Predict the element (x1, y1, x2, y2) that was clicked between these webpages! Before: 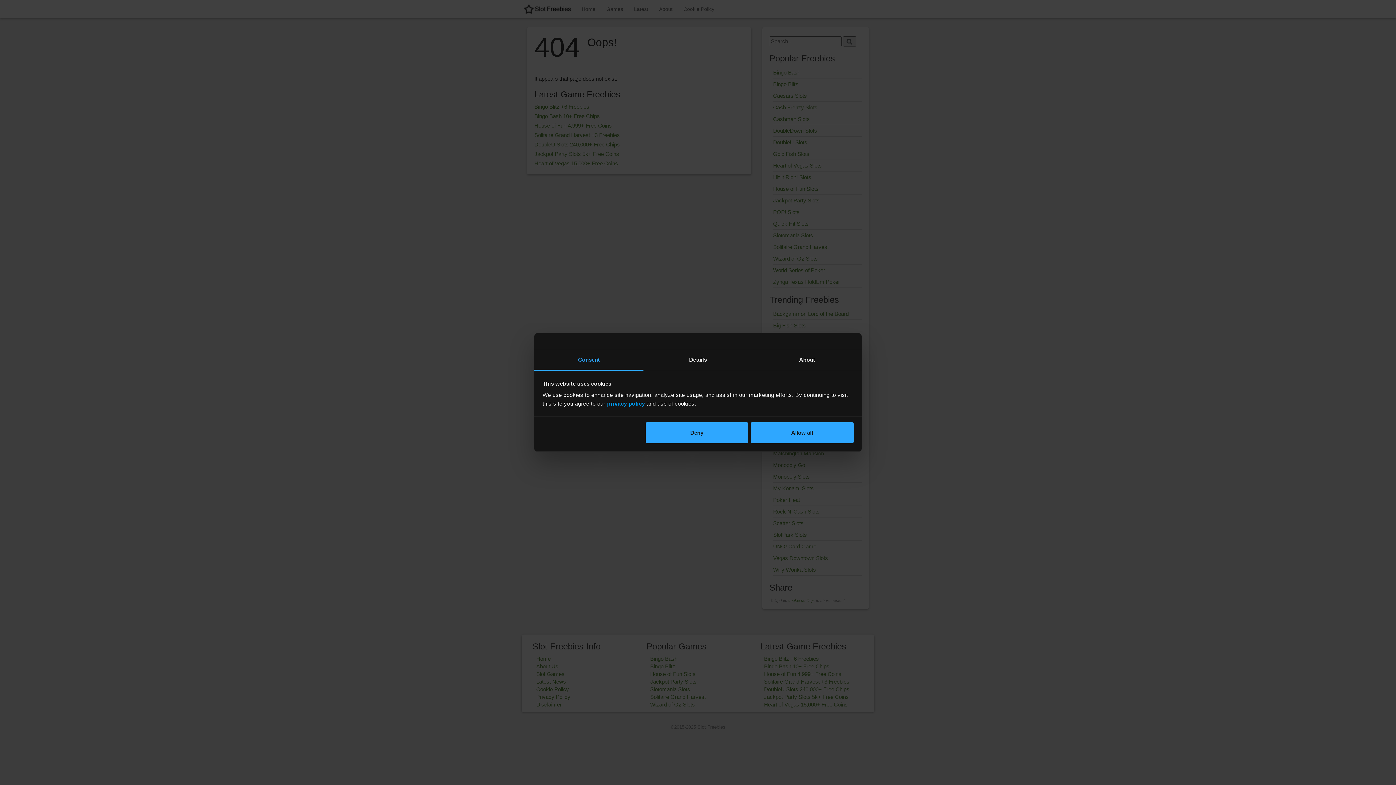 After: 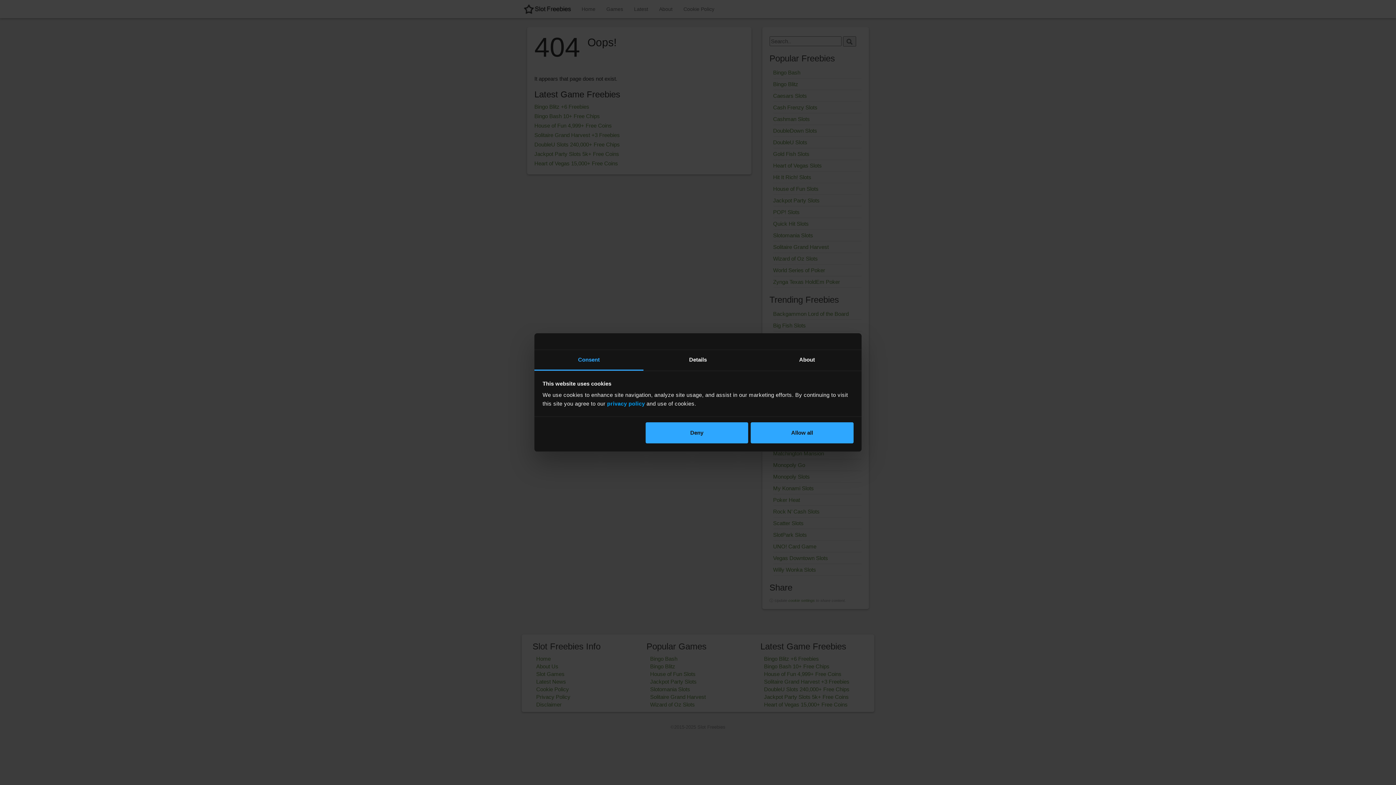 Action: bbox: (534, 350, 643, 370) label: Consent